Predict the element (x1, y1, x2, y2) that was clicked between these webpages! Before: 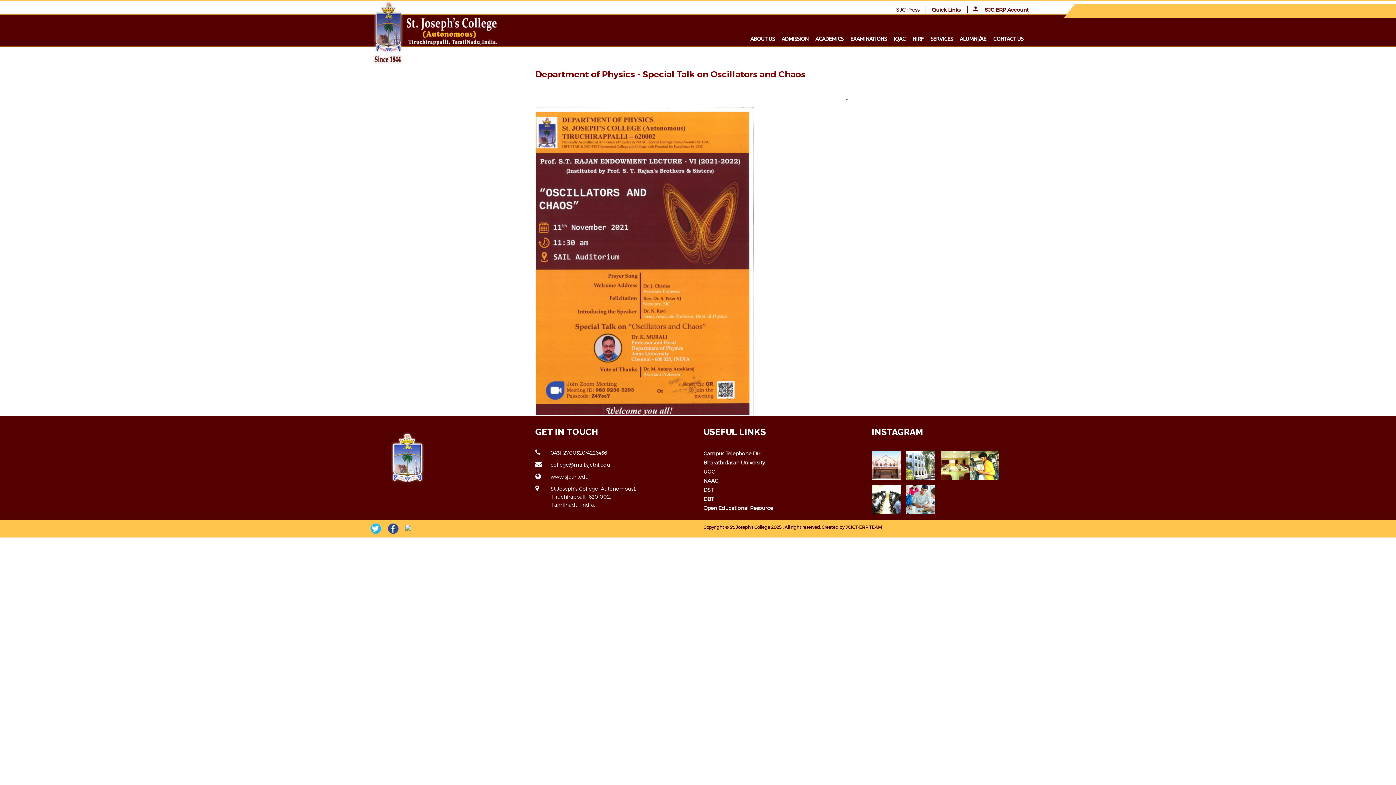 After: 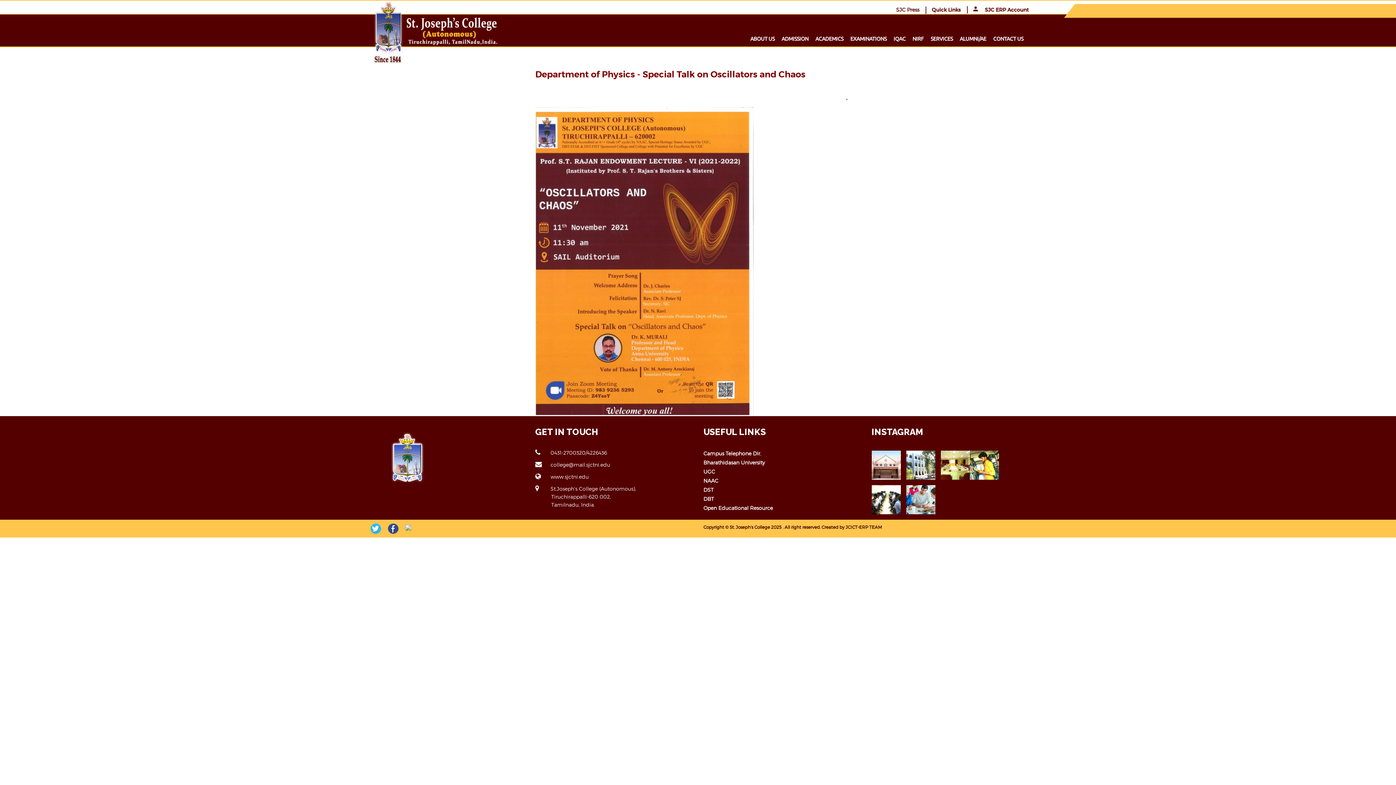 Action: bbox: (367, 432, 451, 483)